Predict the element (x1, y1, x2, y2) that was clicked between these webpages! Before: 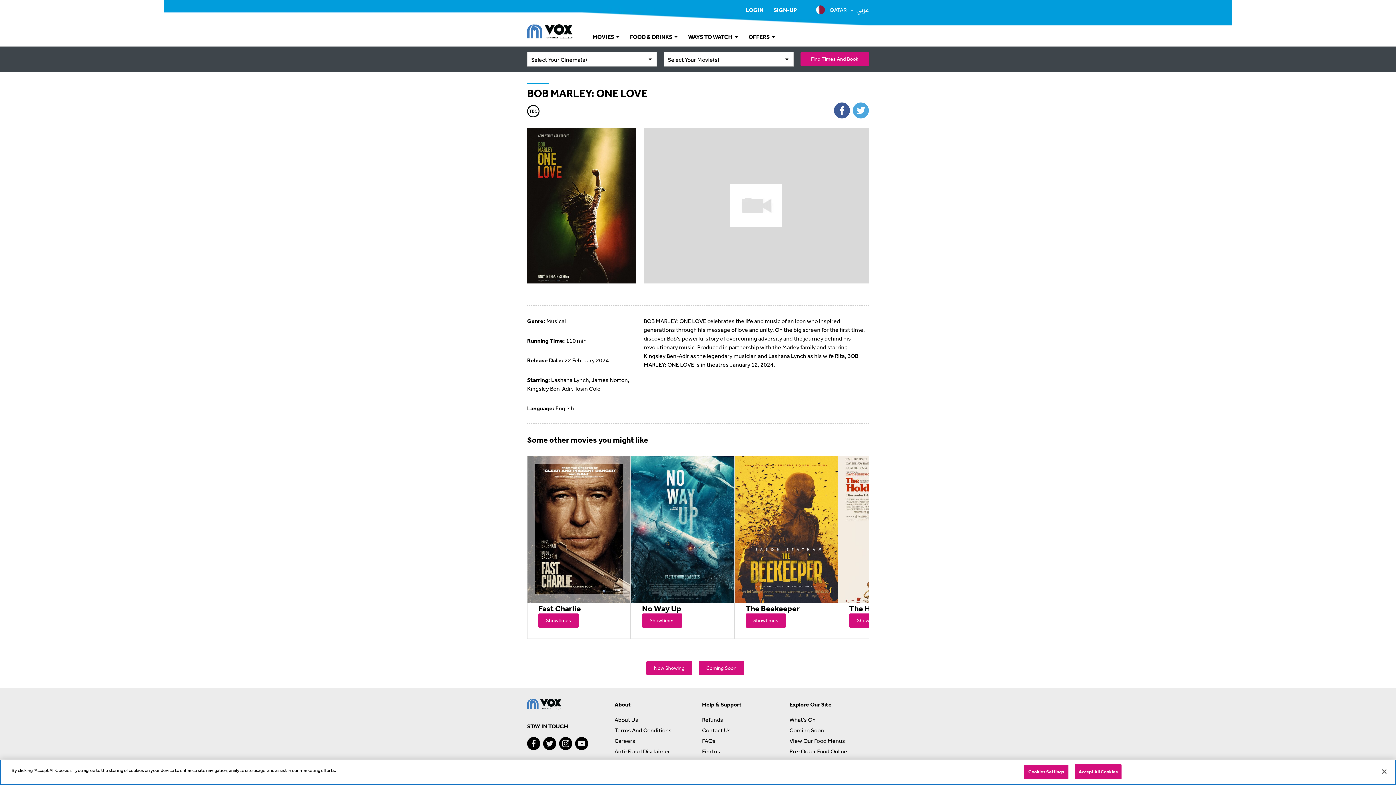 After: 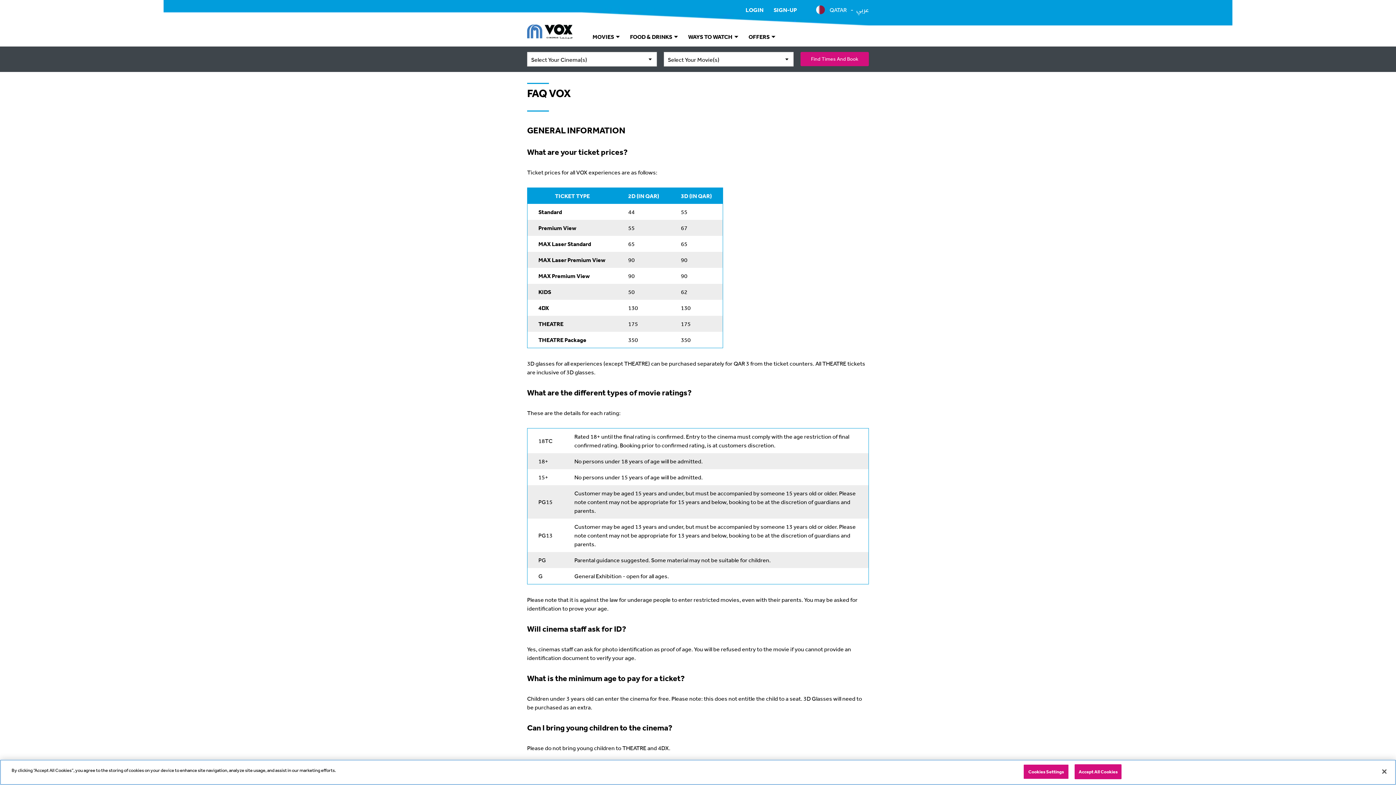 Action: bbox: (702, 736, 781, 745) label: FAQs